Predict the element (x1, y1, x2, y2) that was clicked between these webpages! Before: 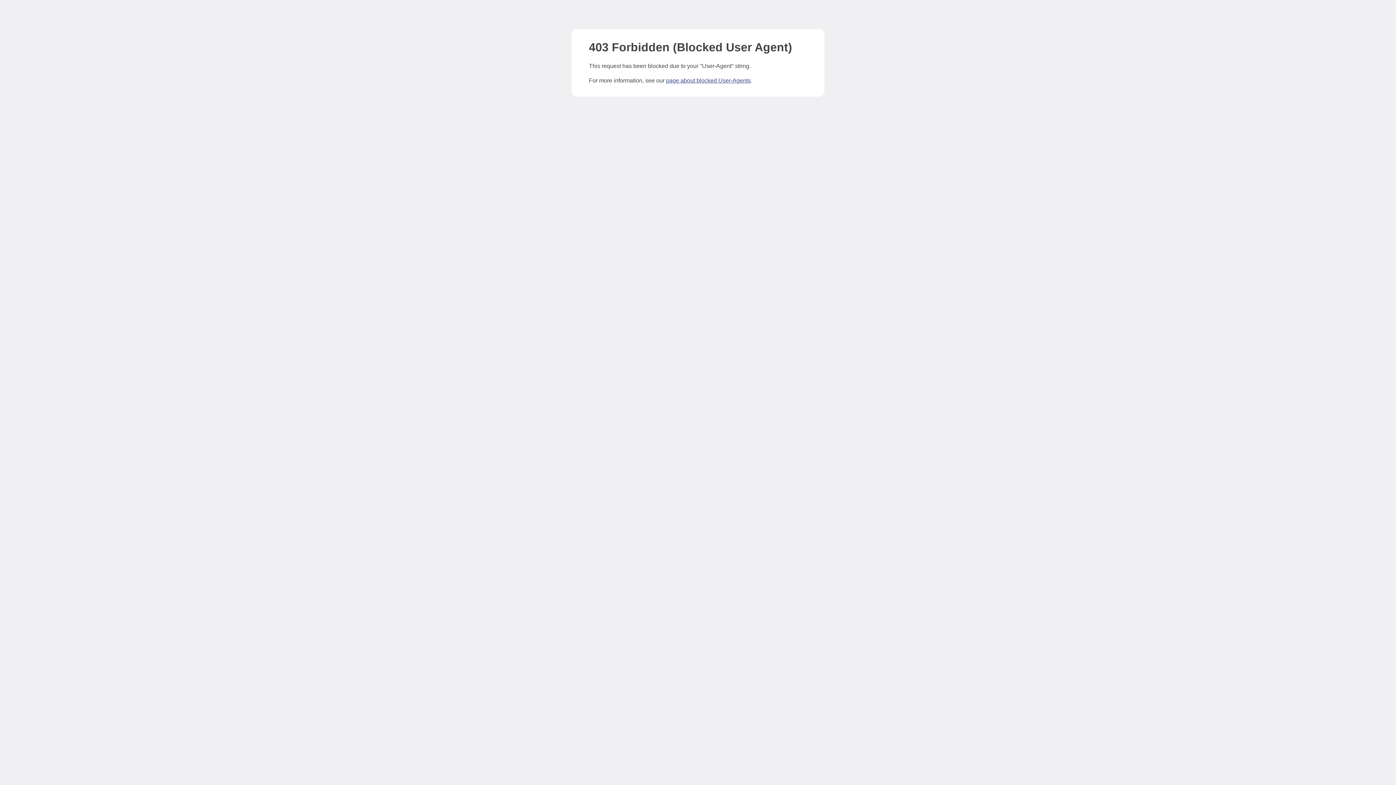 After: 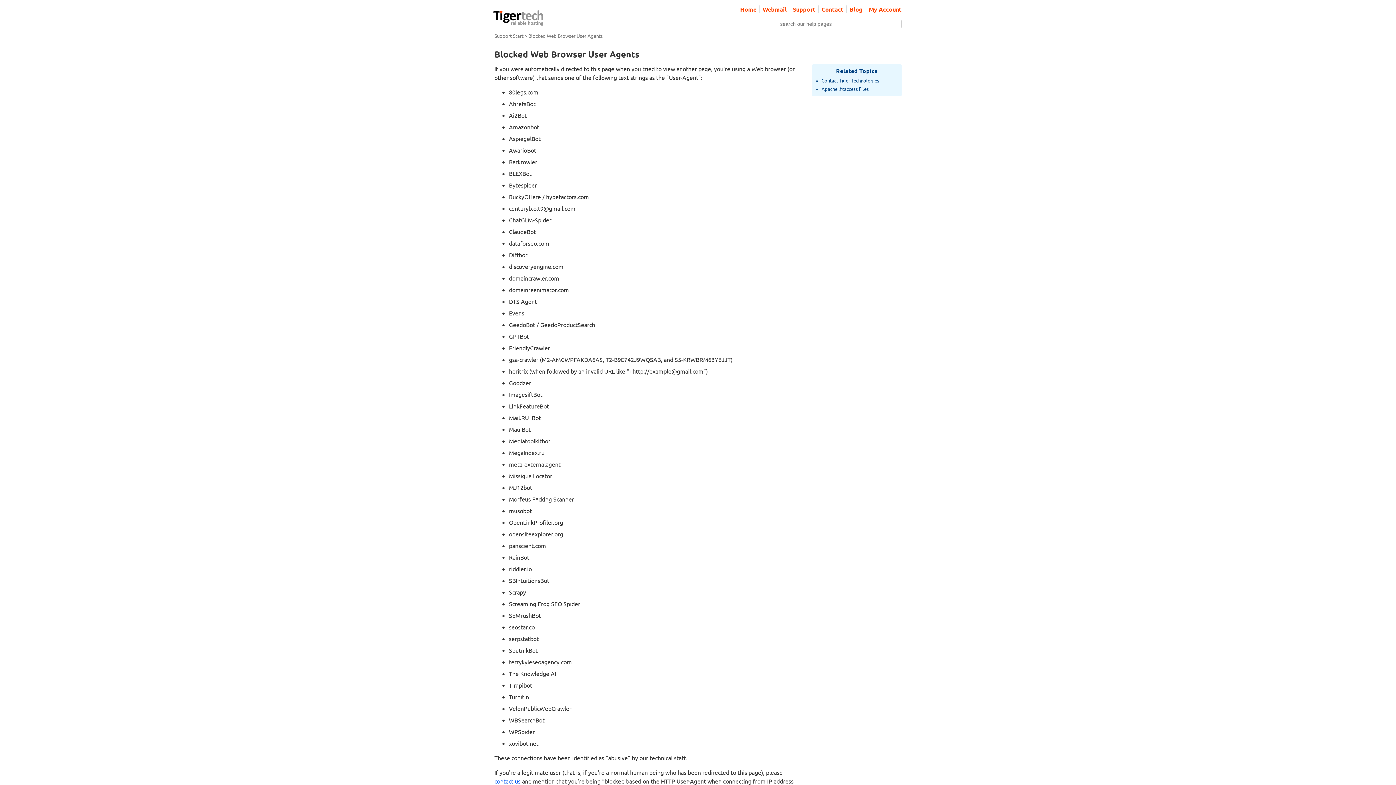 Action: bbox: (666, 77, 750, 83) label: page about blocked User-Agents